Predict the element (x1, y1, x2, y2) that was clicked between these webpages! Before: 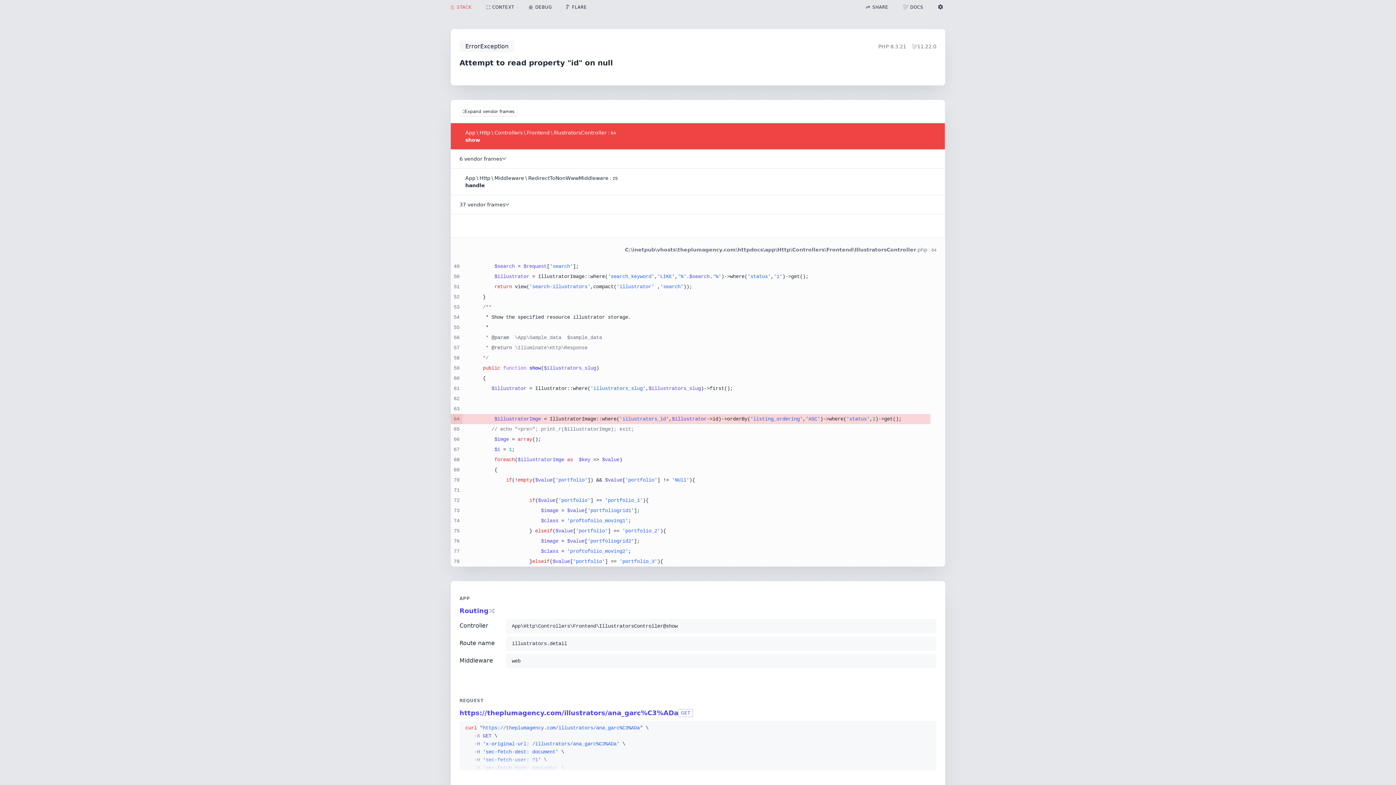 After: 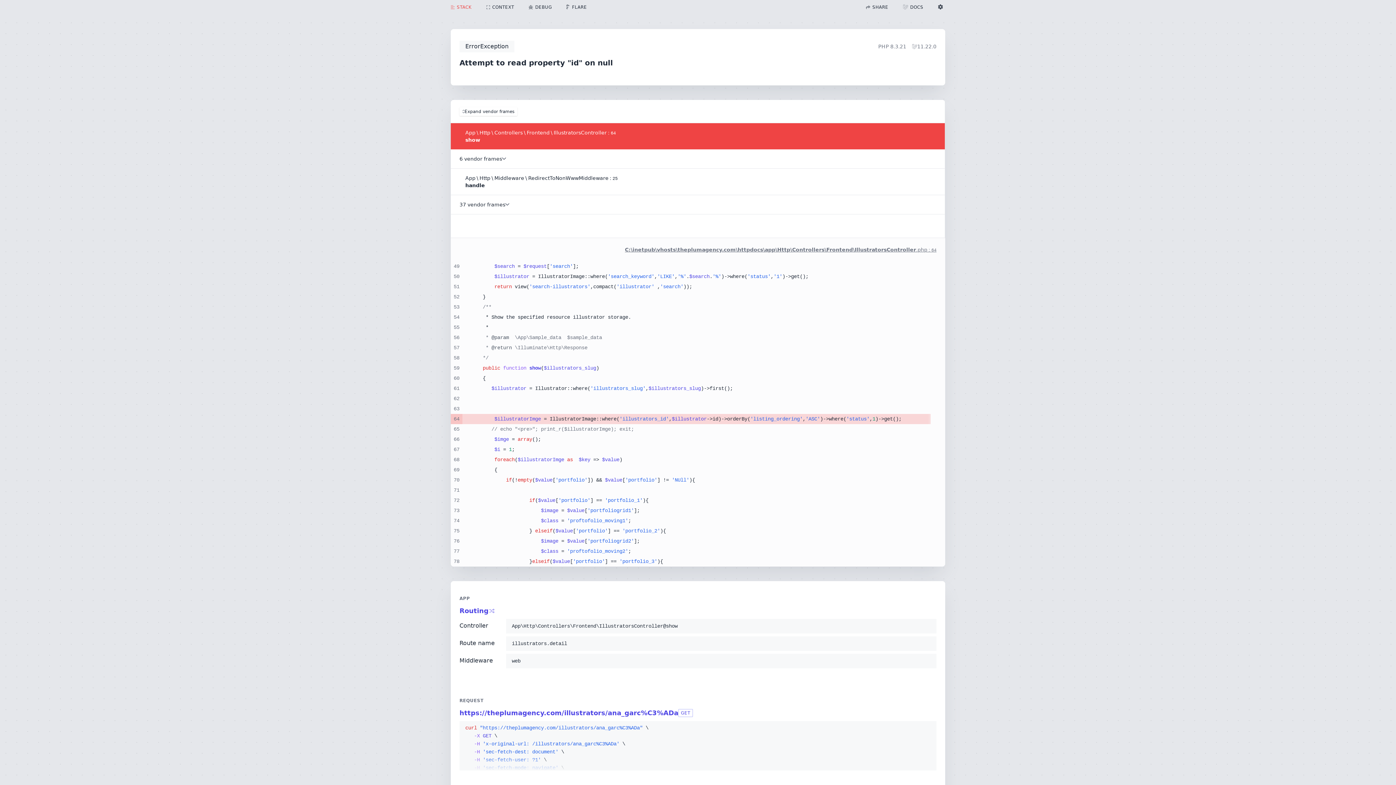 Action: bbox: (625, 246, 936, 253) label: C:\inetpub\vhosts\theplumagency.com\httpdocs\app\Http\Controllers\Frontend\IllustratorsController
.php
 
: 64